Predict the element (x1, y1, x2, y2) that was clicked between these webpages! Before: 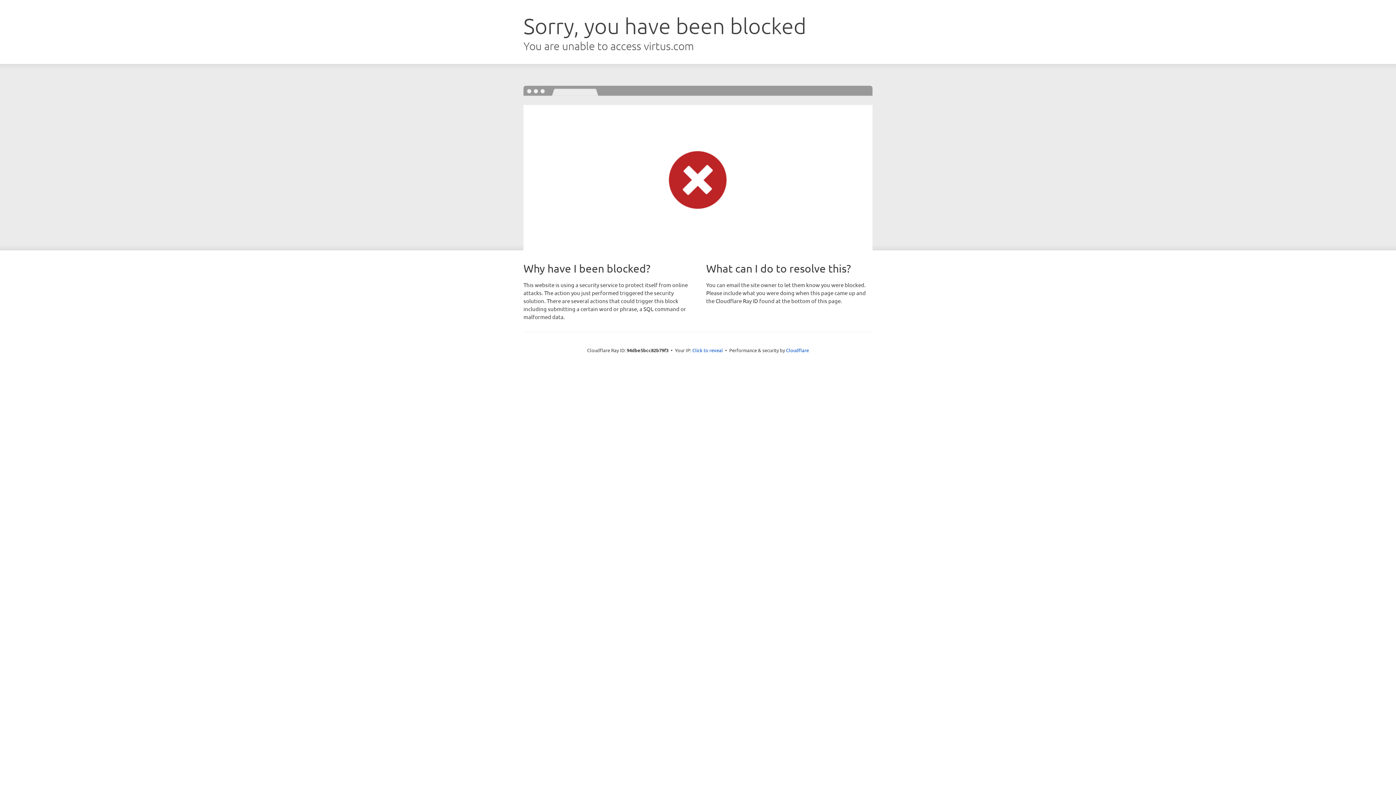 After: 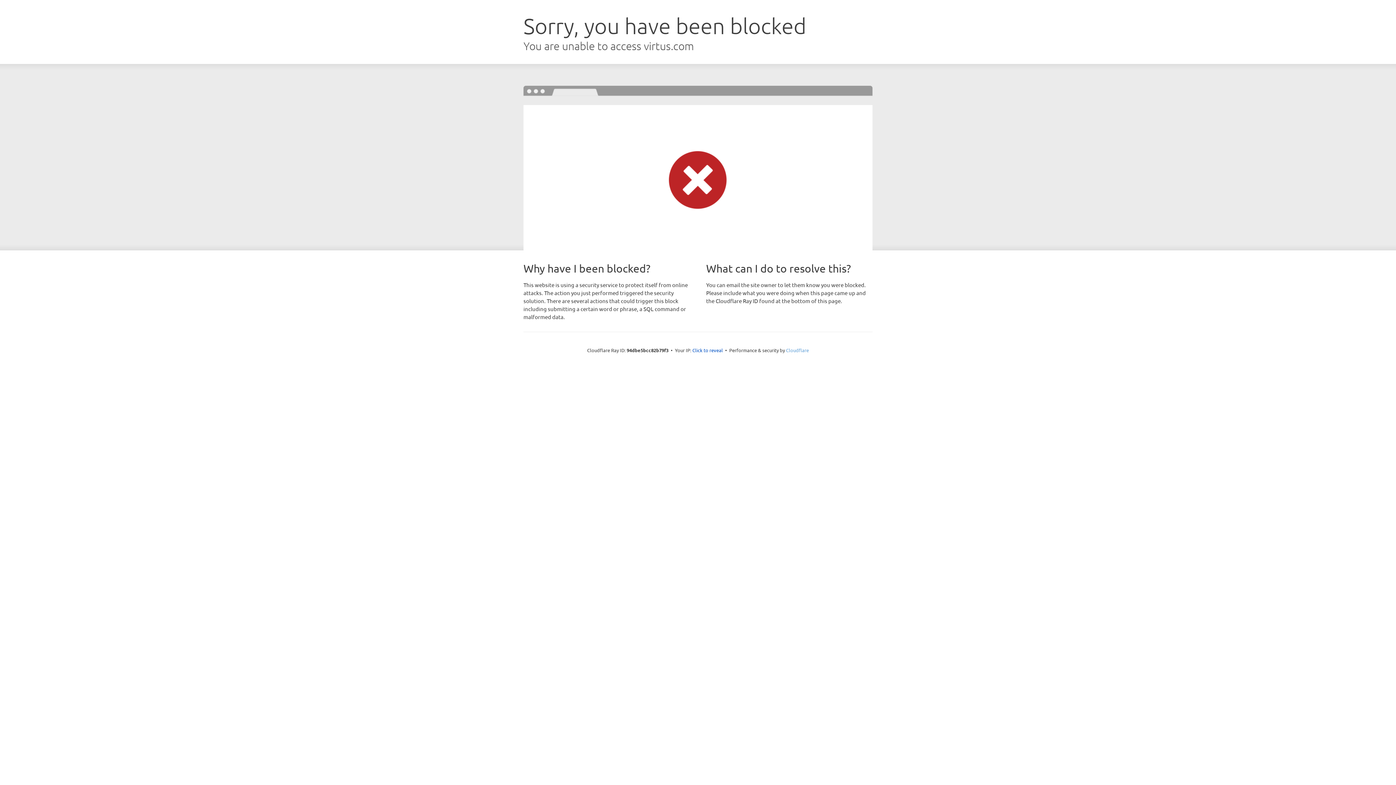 Action: label: Cloudflare bbox: (786, 347, 809, 353)